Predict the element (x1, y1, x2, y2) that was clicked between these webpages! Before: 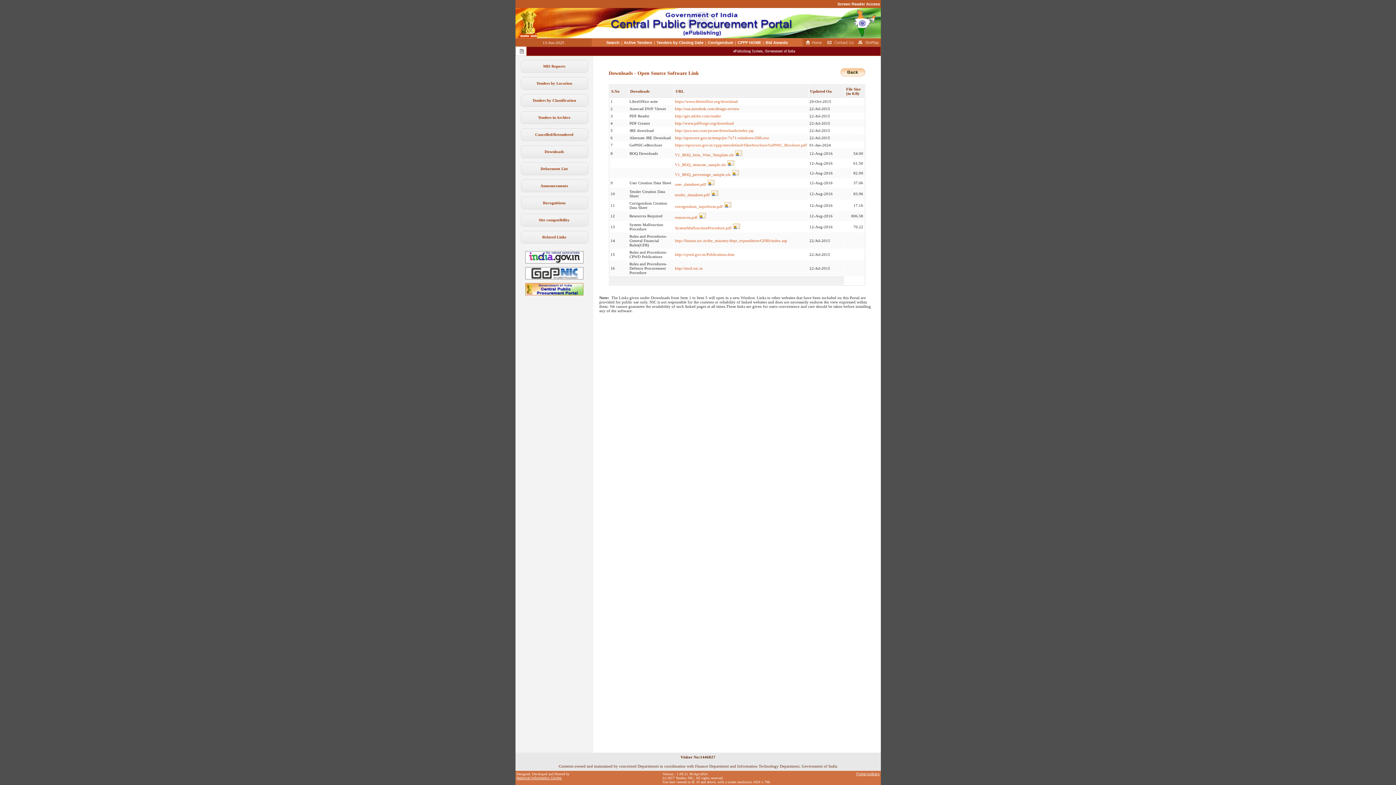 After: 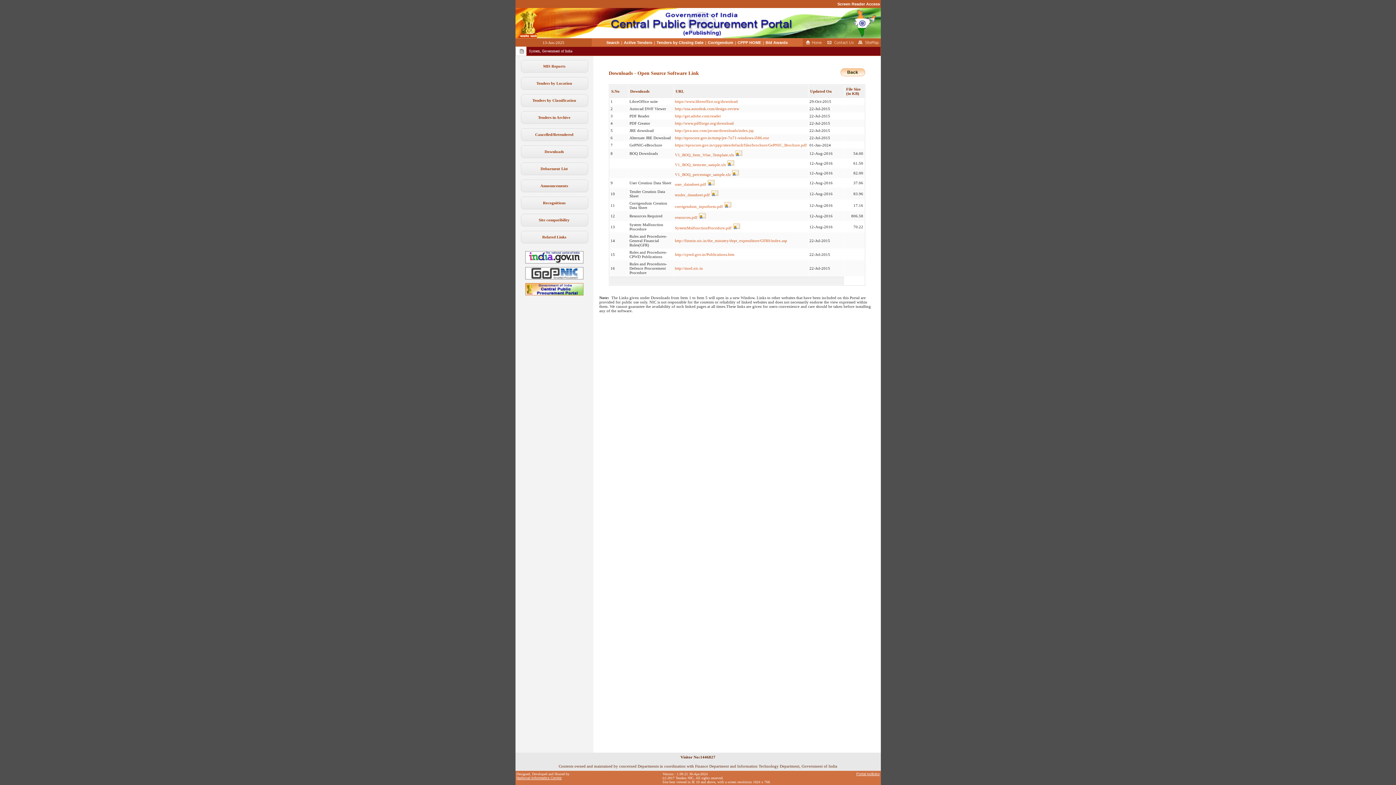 Action: bbox: (731, 172, 739, 176)